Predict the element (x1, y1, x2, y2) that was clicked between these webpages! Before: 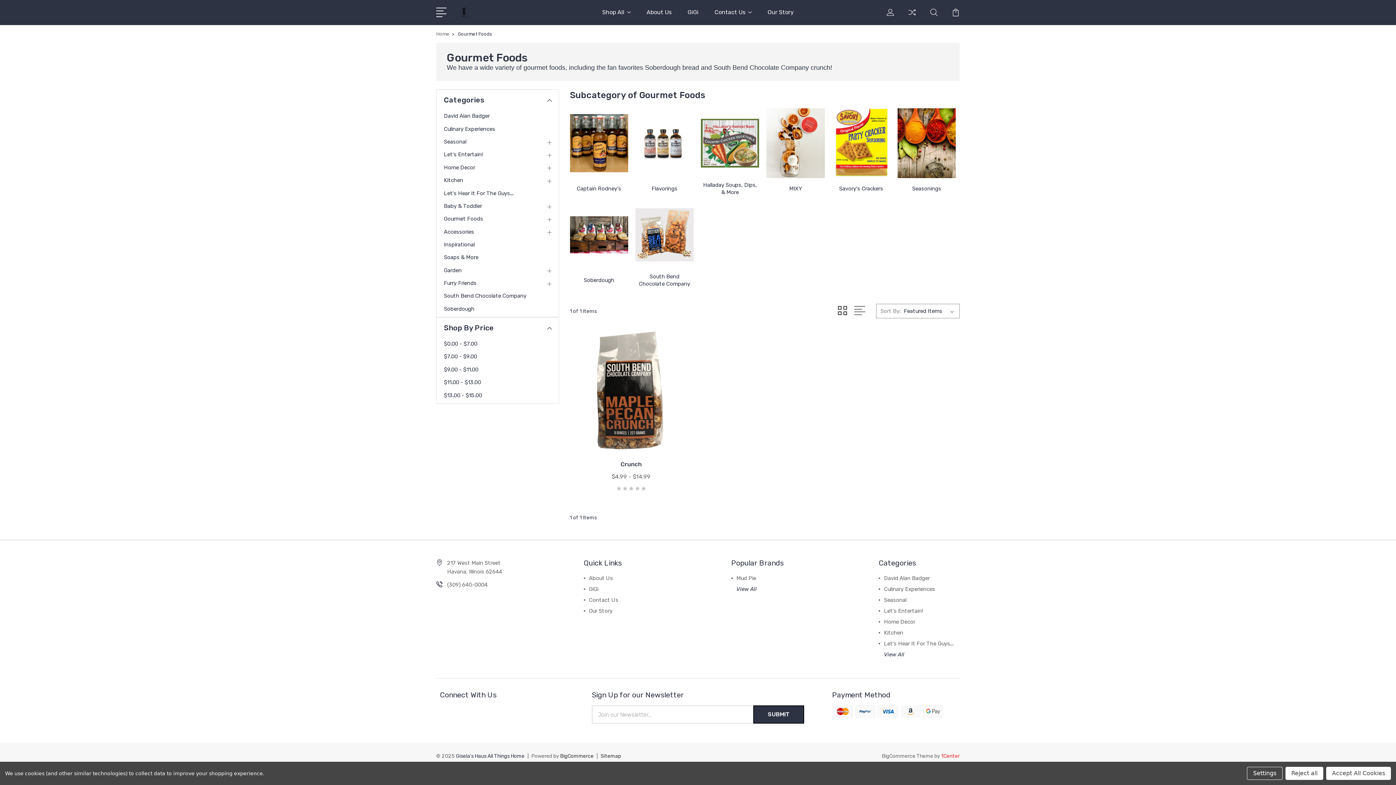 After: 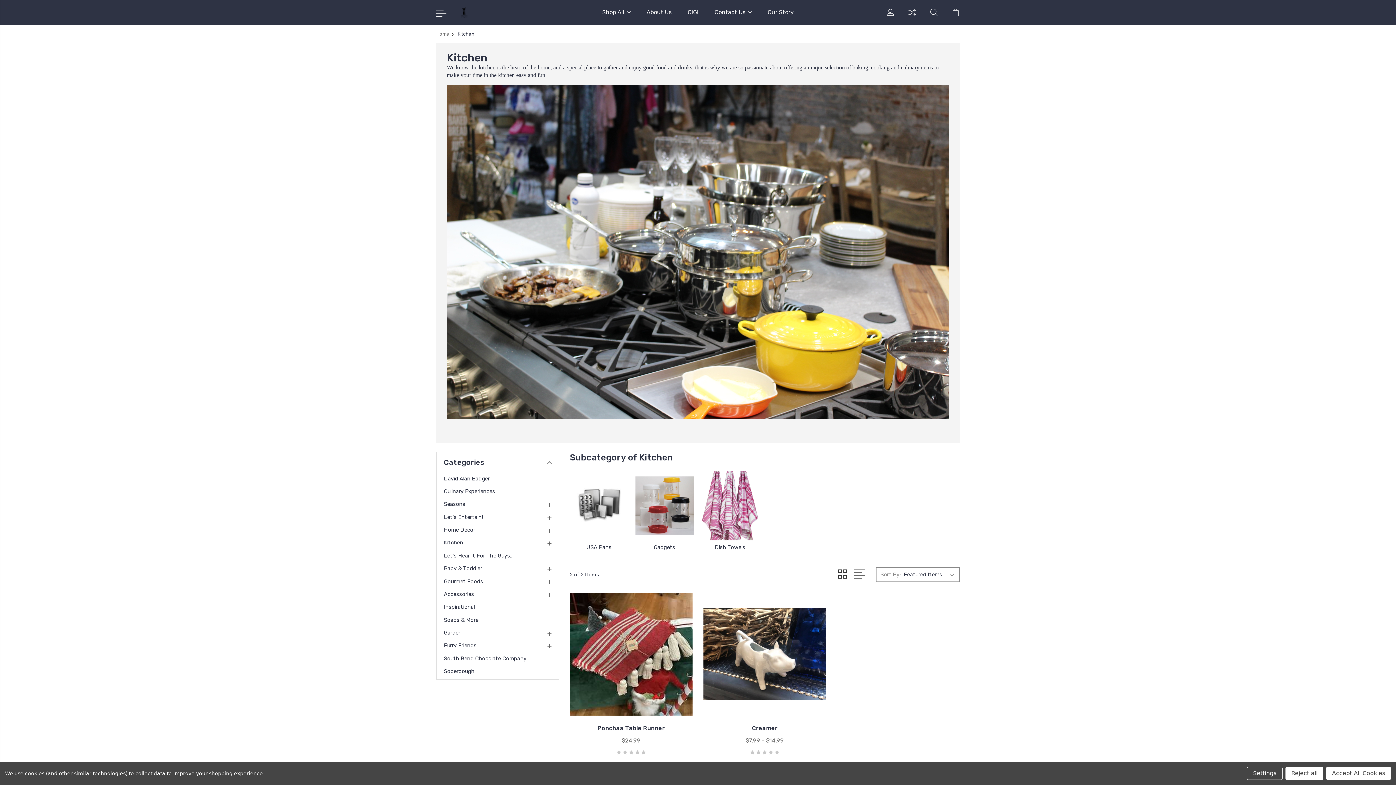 Action: bbox: (444, 177, 472, 183) label: Kitchen